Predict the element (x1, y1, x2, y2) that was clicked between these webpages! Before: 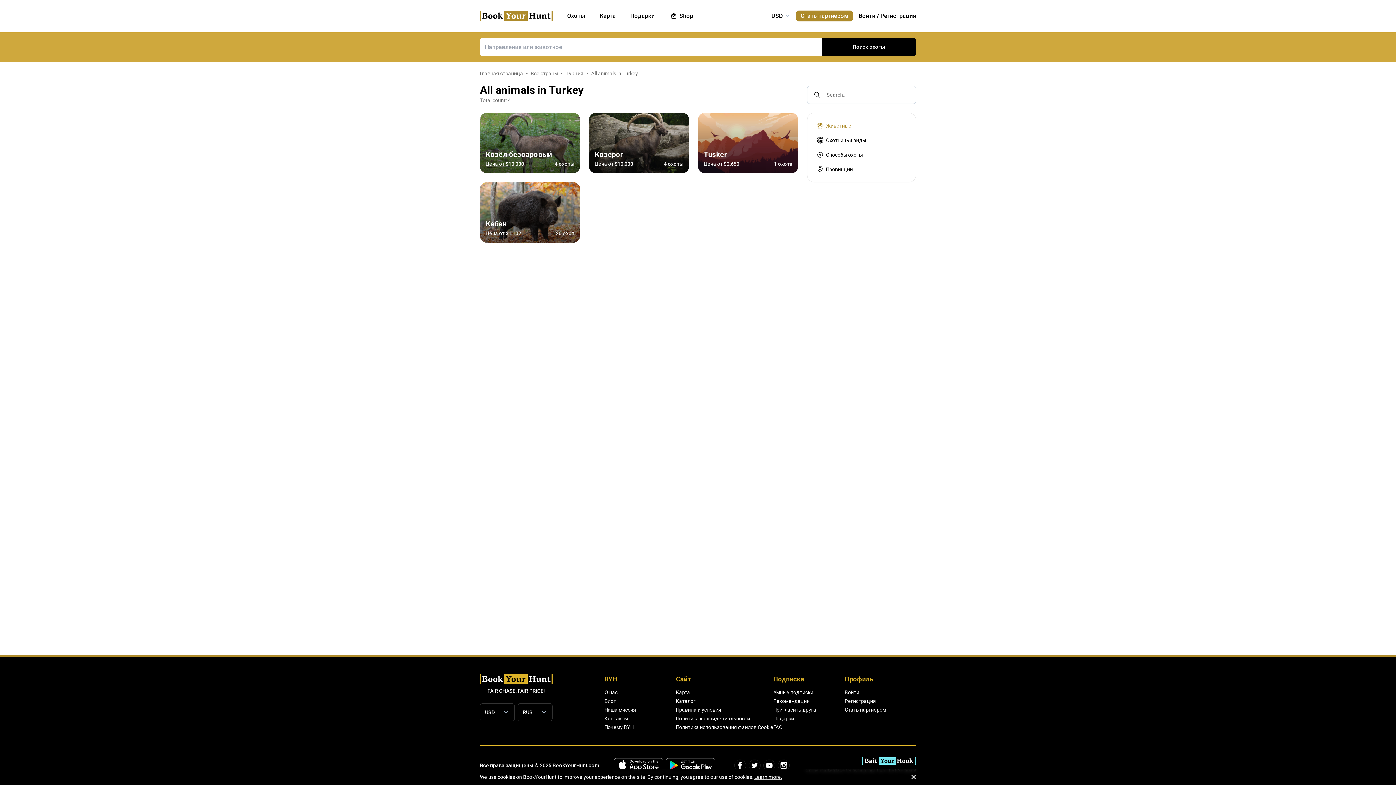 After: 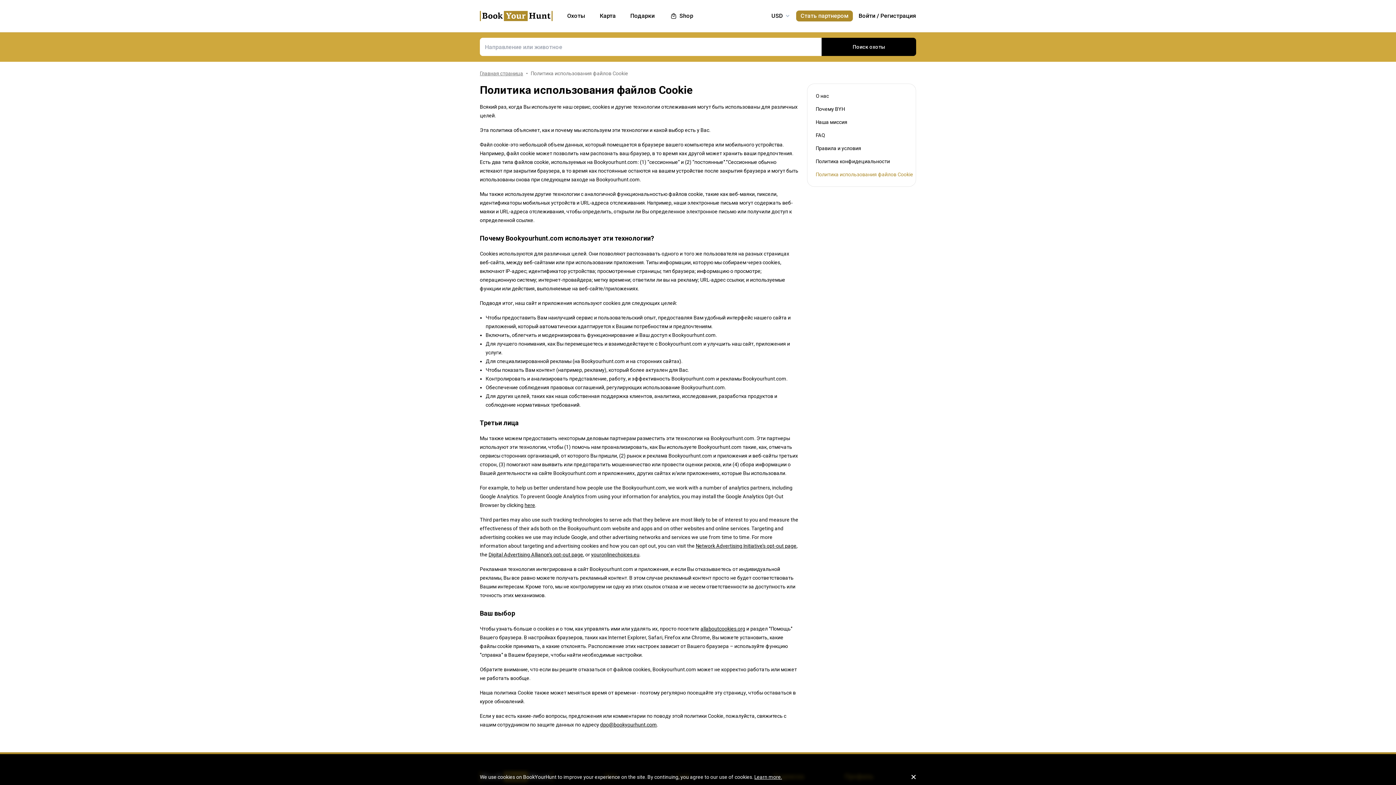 Action: bbox: (676, 724, 773, 731) label: Политика использования файлов Cookie